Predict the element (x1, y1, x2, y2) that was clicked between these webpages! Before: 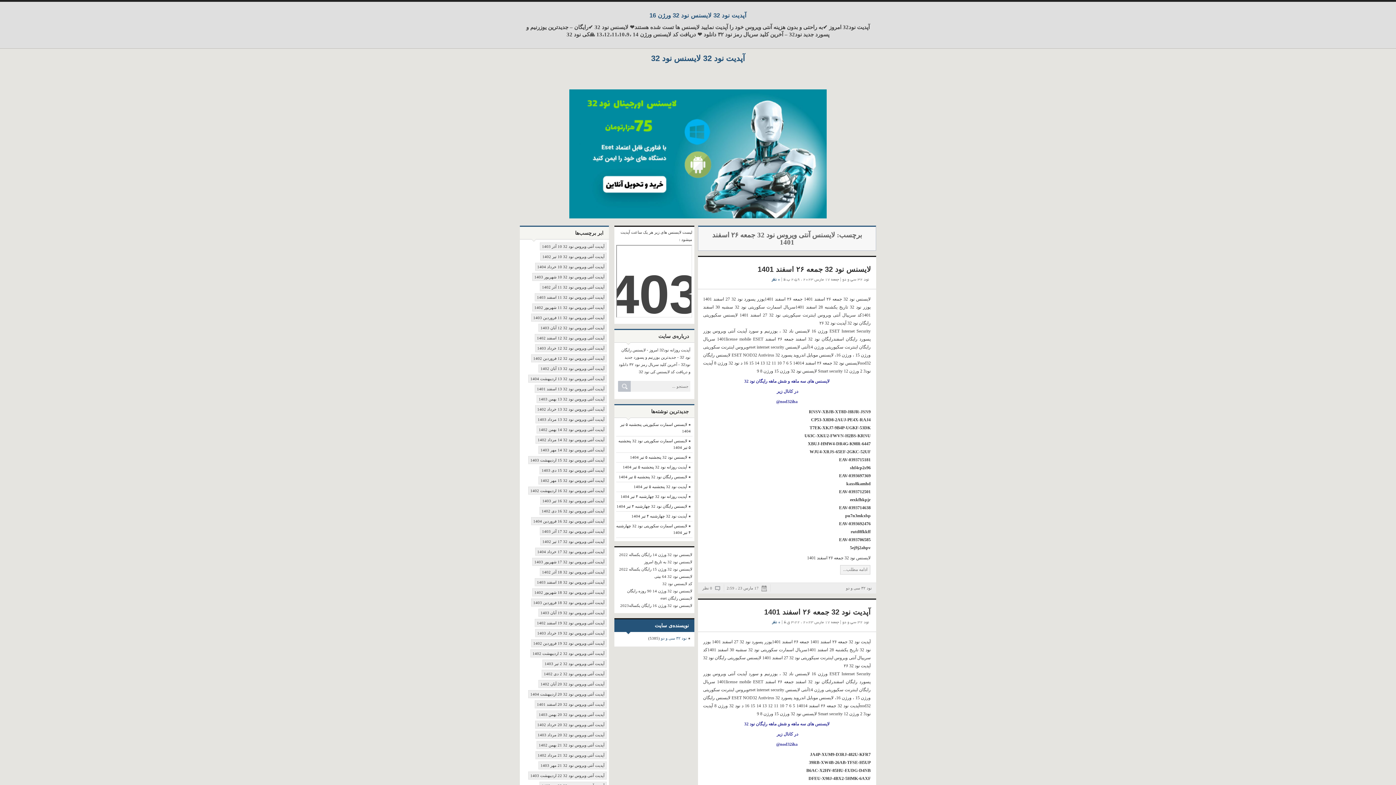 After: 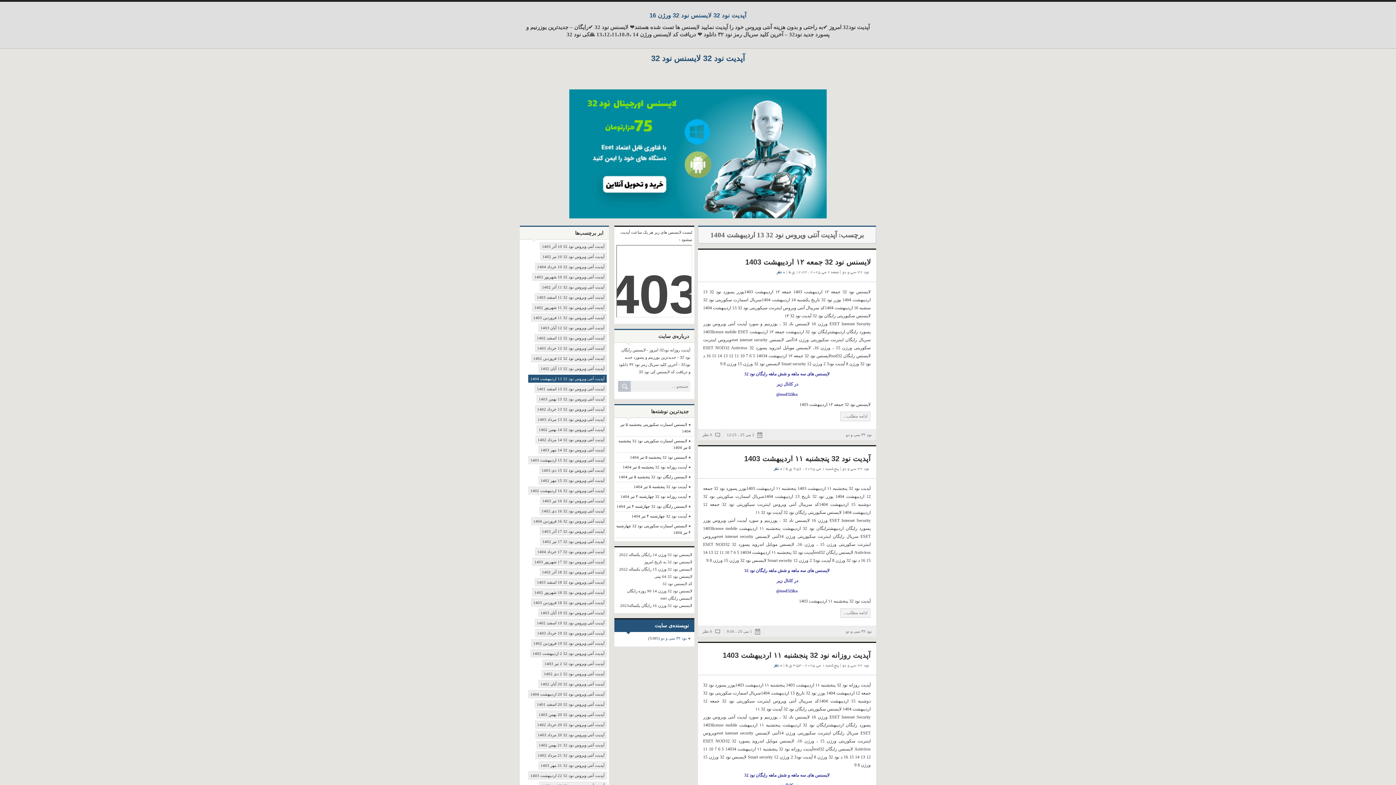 Action: label: آپدیت آنتی ویروس نود 32 13 اردیبهشت 1404 bbox: (528, 374, 606, 382)